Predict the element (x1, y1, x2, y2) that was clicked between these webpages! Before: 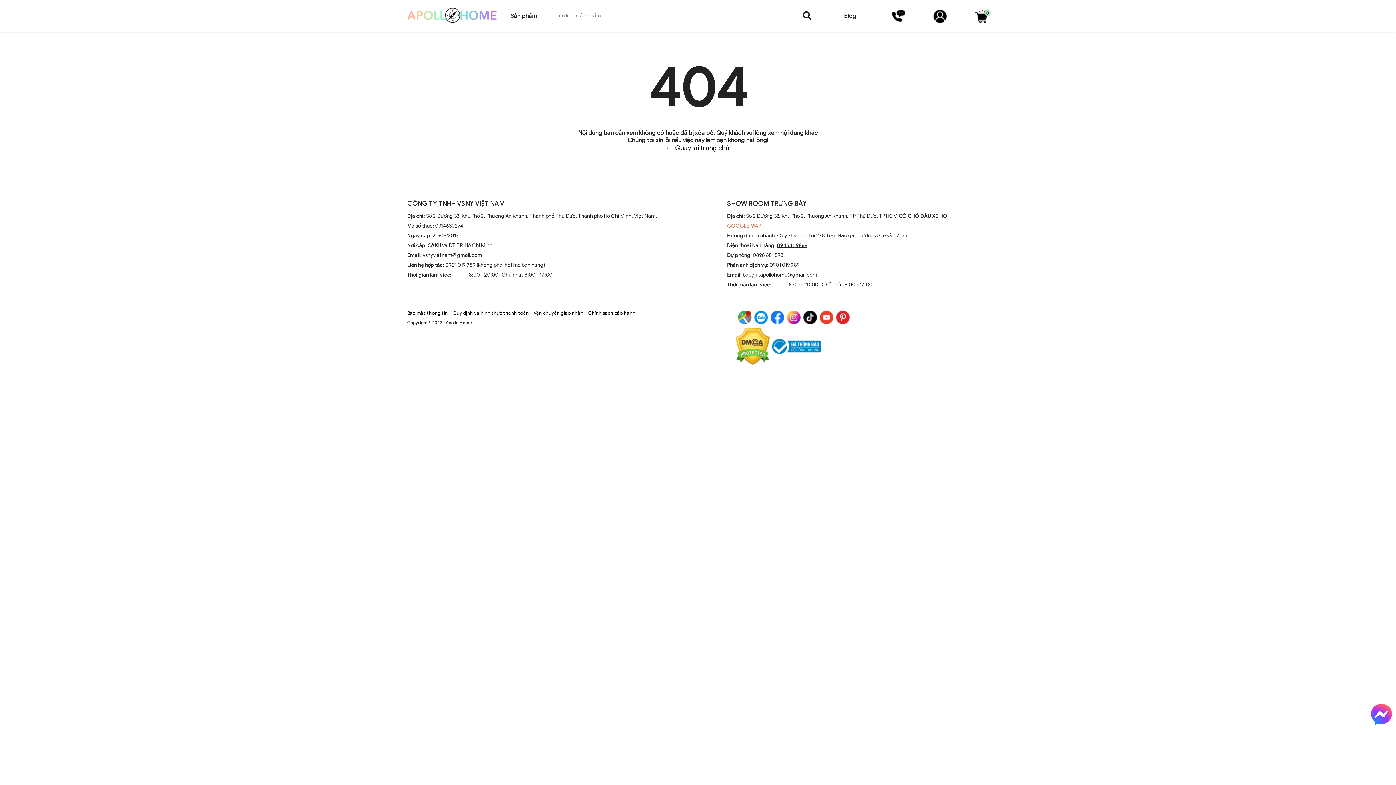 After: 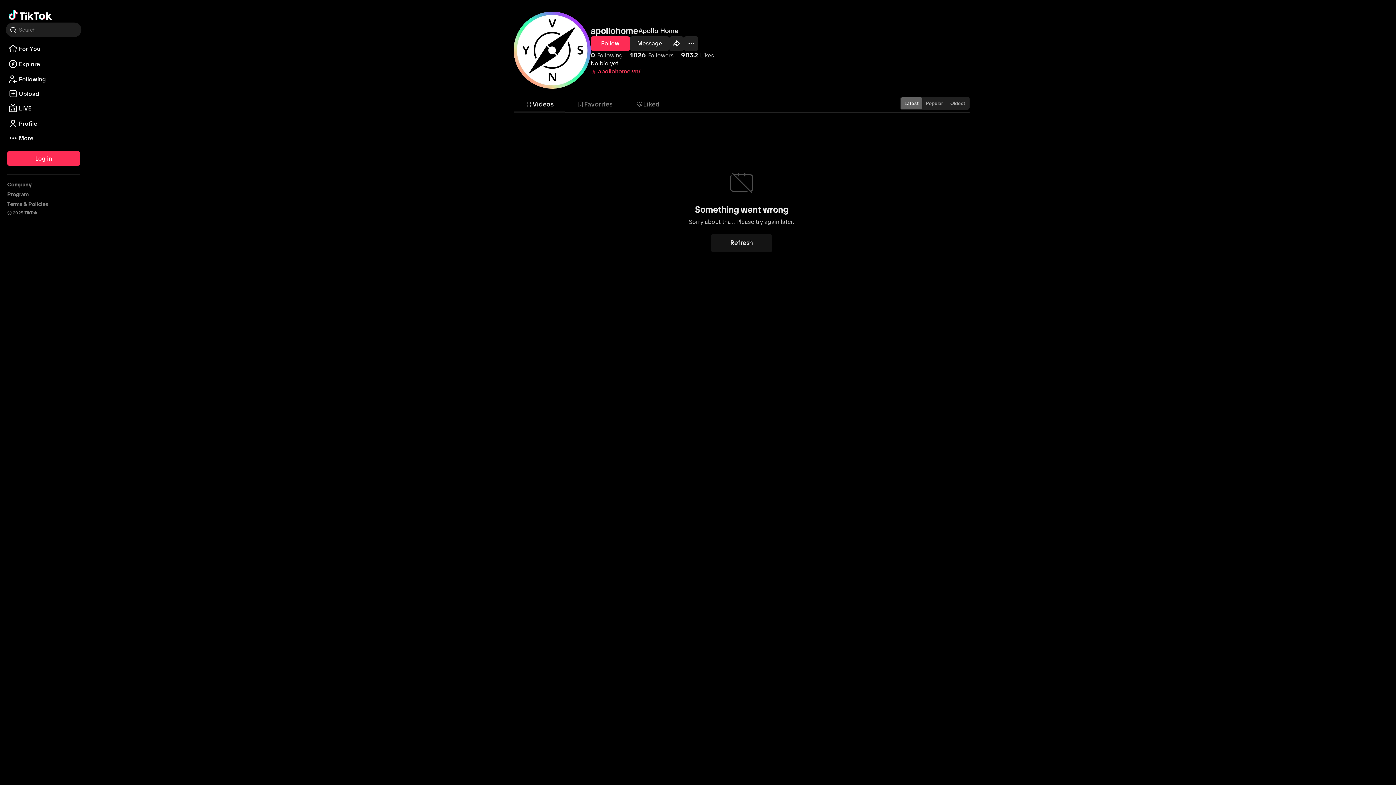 Action: bbox: (803, 310, 817, 324)